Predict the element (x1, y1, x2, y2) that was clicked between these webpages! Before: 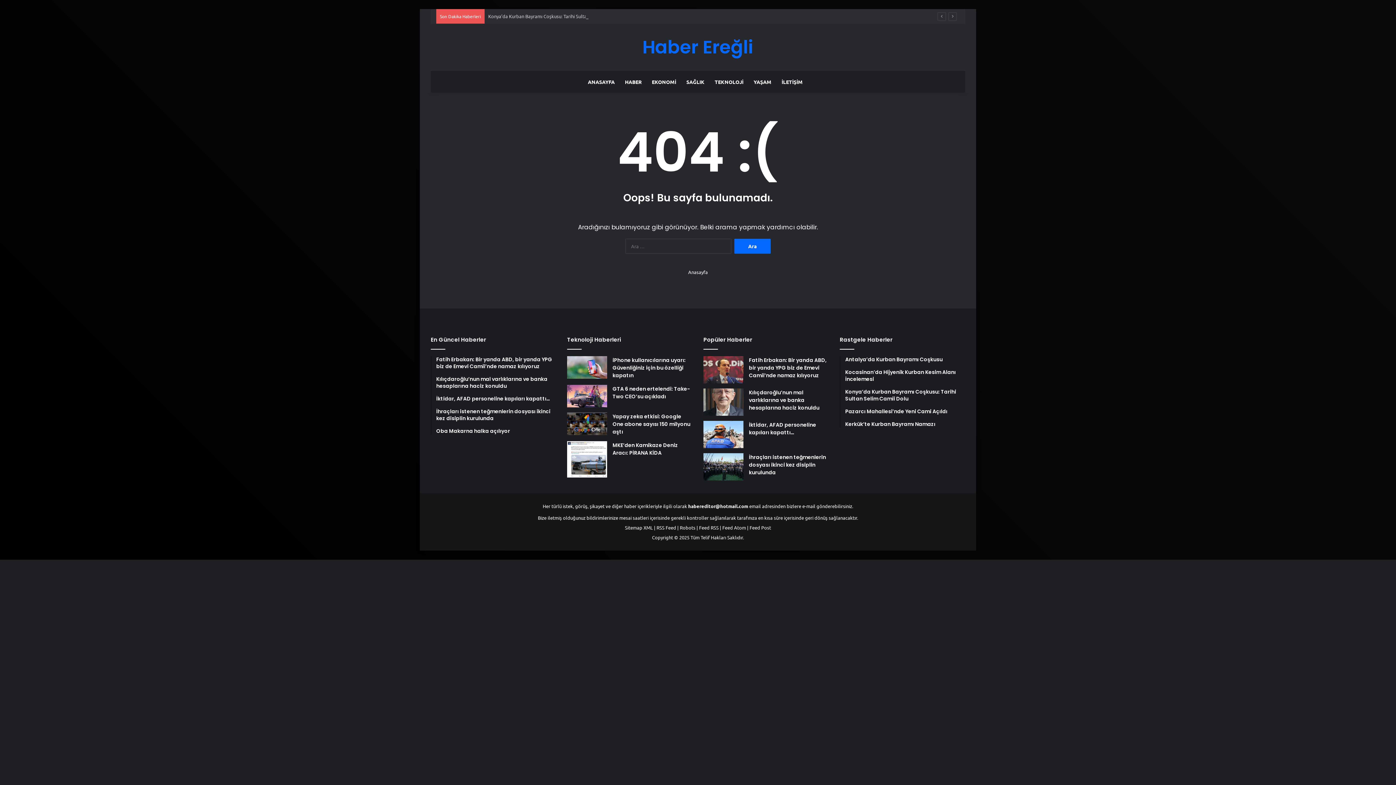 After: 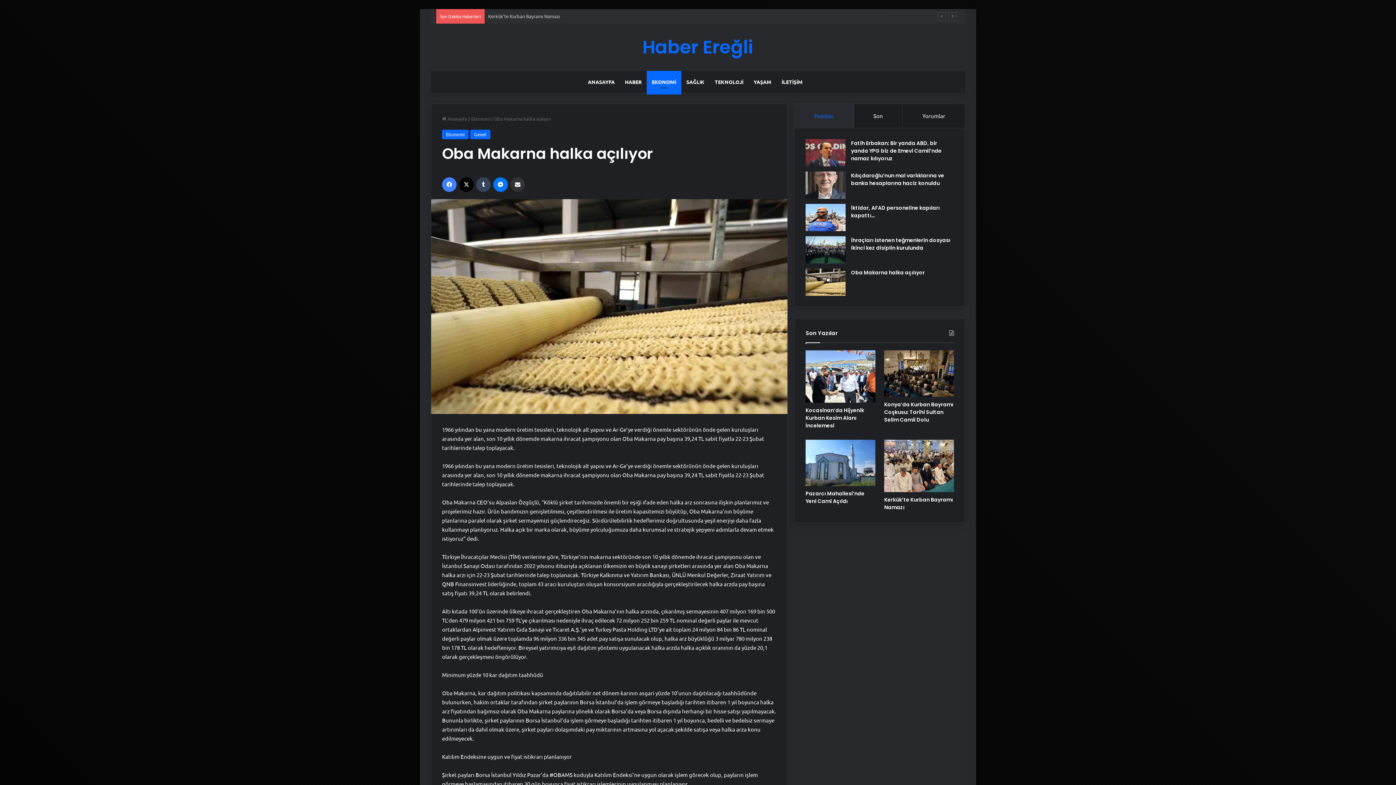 Action: bbox: (436, 428, 556, 434) label: Oba Makarna halka açılıyor